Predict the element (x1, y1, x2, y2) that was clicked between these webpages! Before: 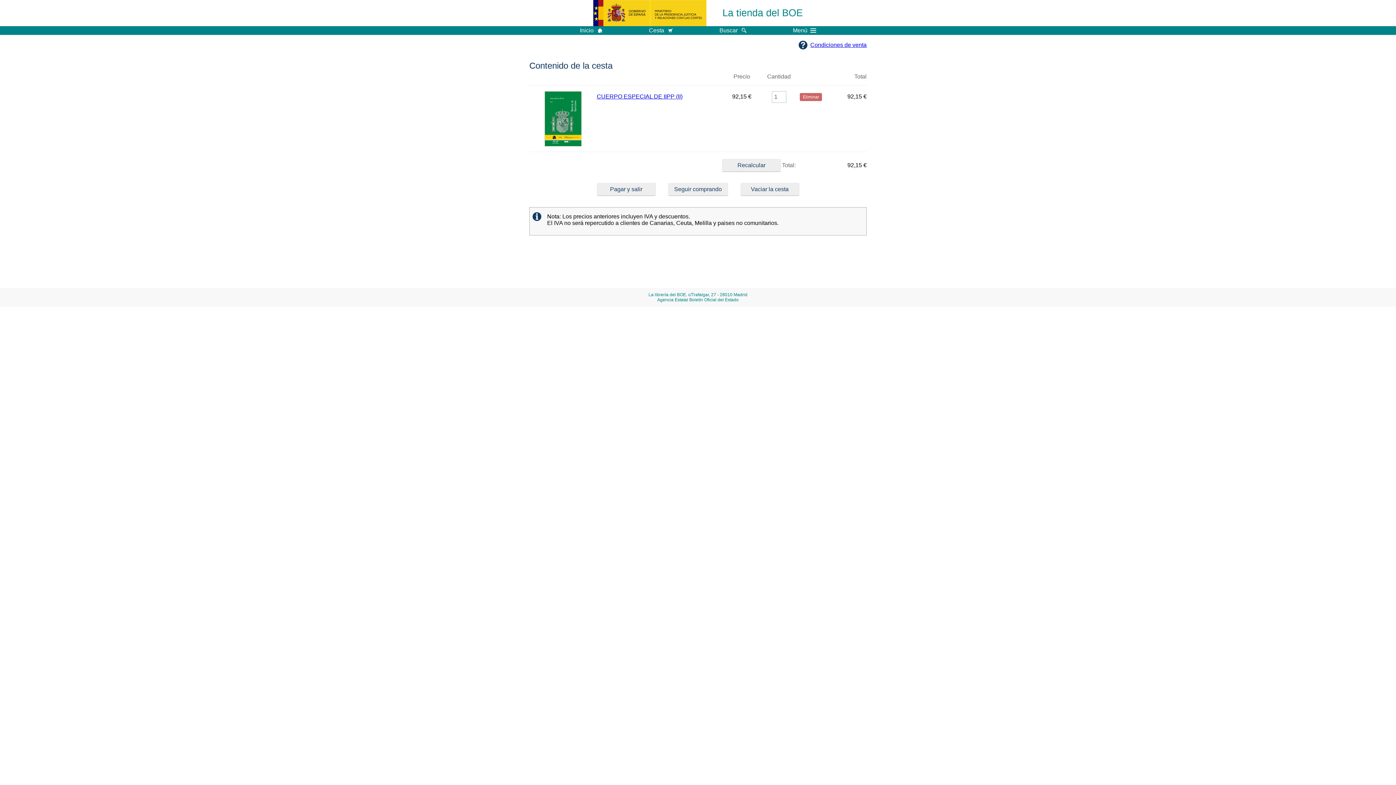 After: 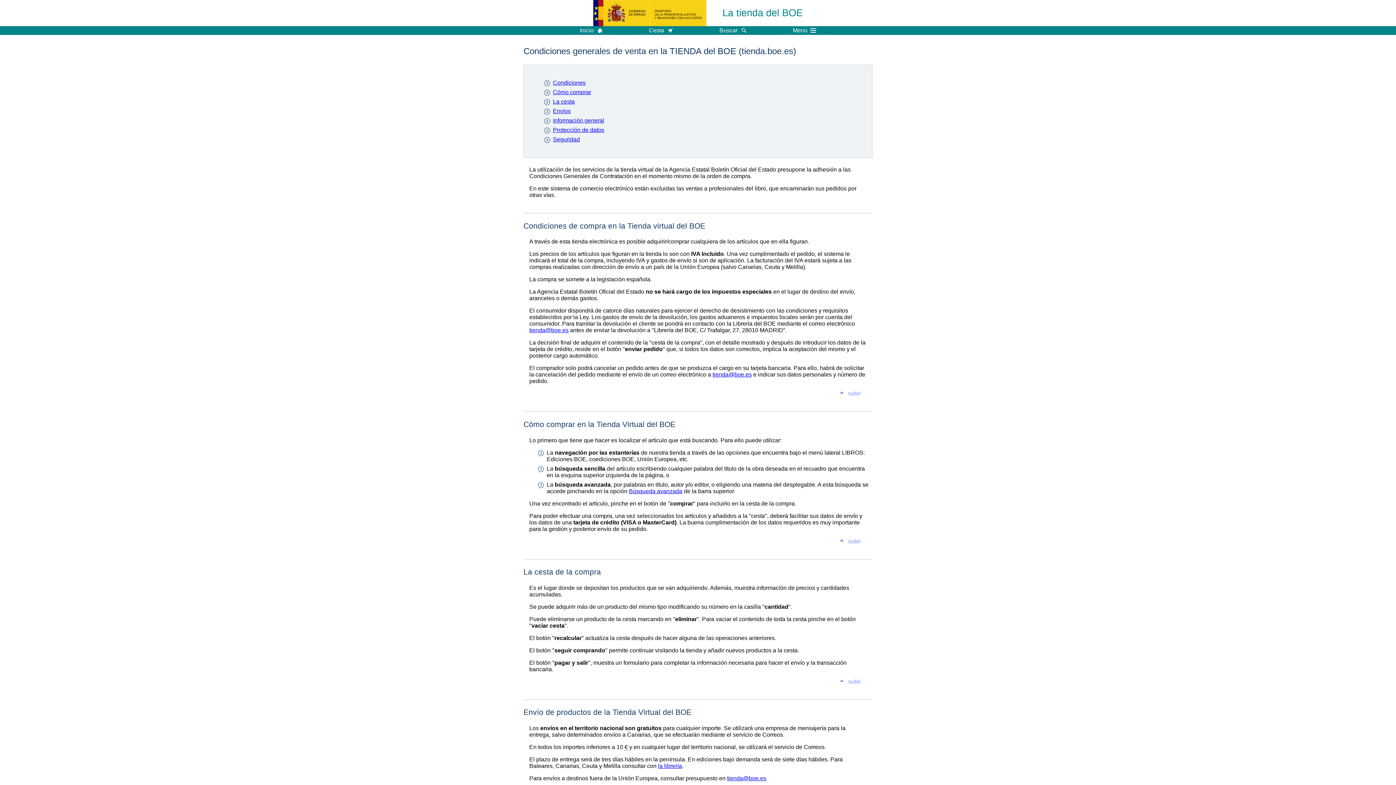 Action: label: Condiciones de venta bbox: (810, 41, 866, 48)